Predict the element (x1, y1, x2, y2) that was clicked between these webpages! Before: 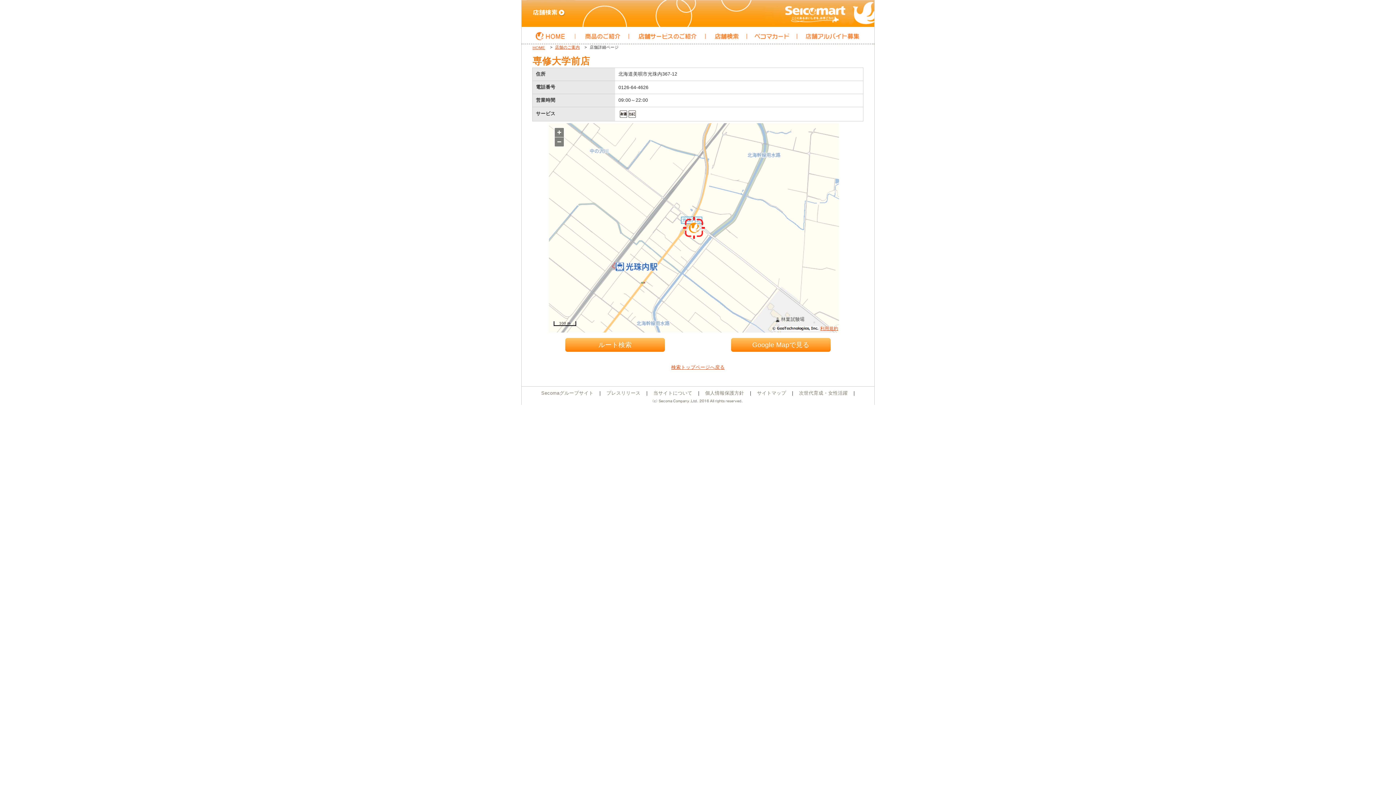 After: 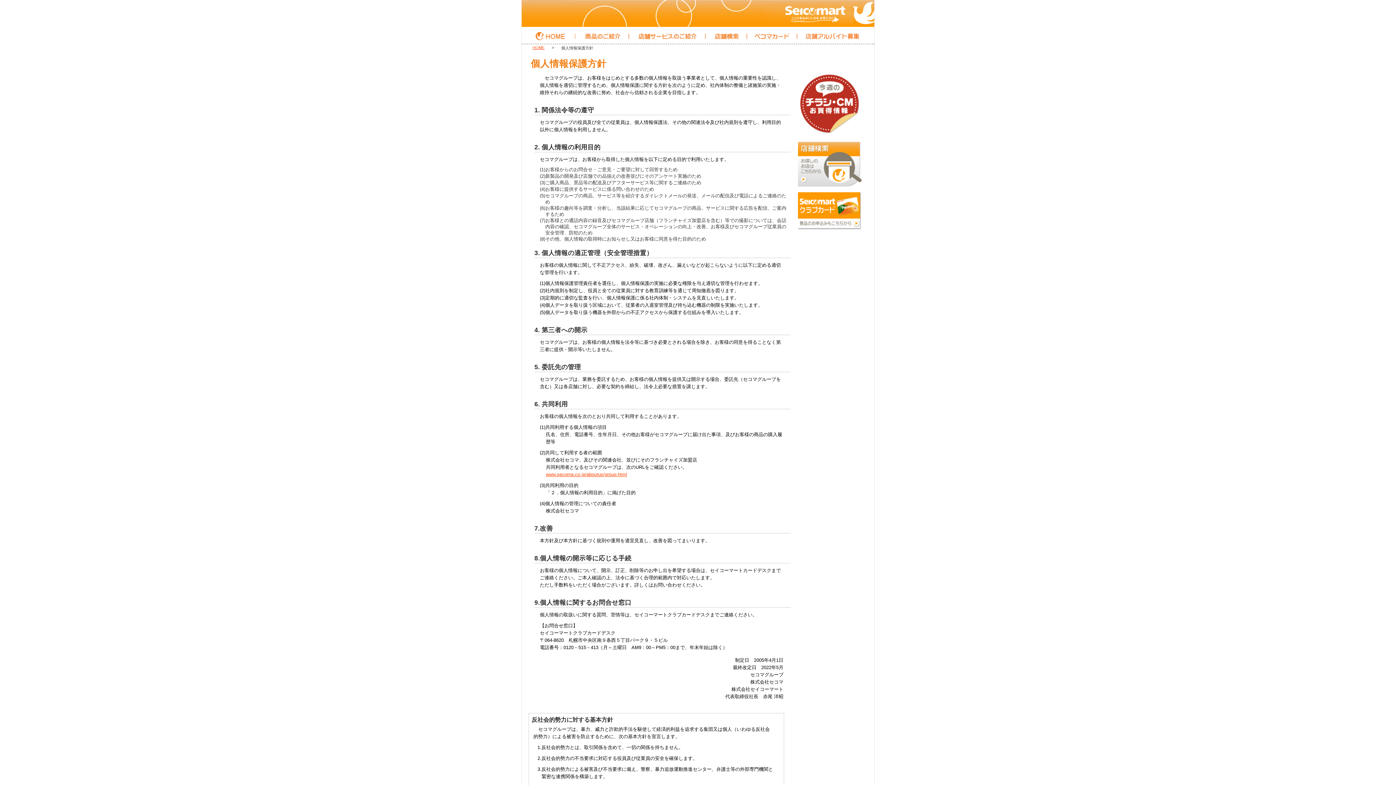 Action: bbox: (705, 390, 744, 395) label: 個人情報保護方針